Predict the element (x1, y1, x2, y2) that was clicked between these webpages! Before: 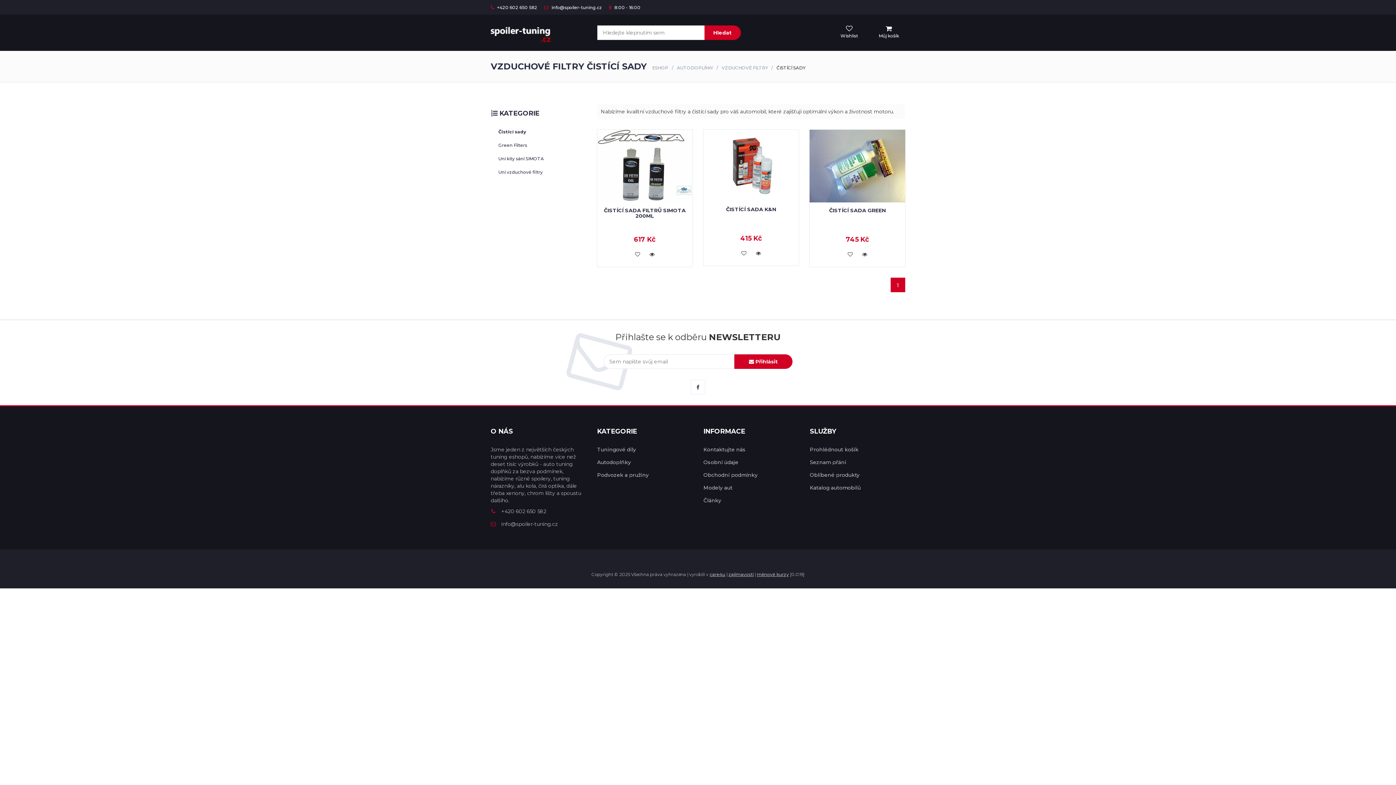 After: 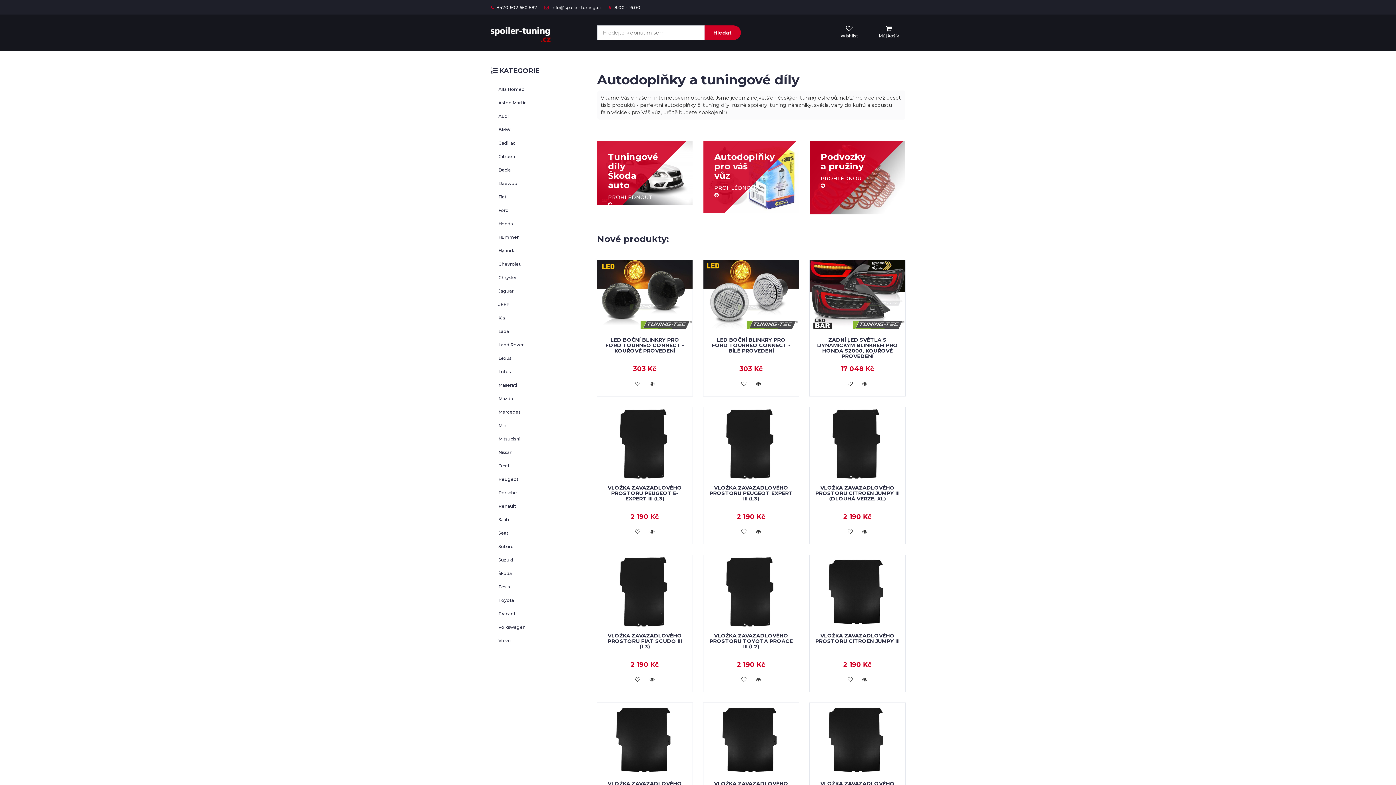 Action: label: Prohlédnout košík bbox: (810, 446, 858, 453)